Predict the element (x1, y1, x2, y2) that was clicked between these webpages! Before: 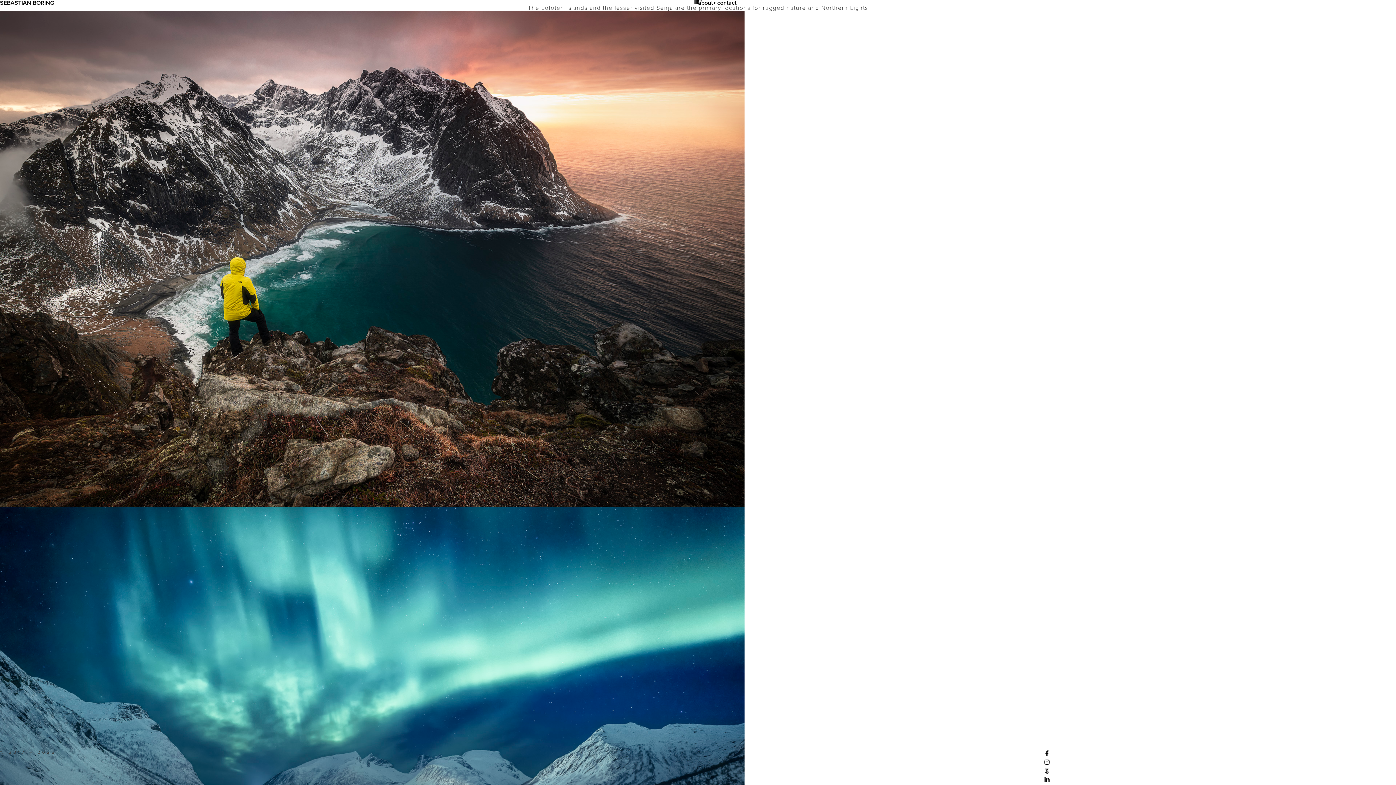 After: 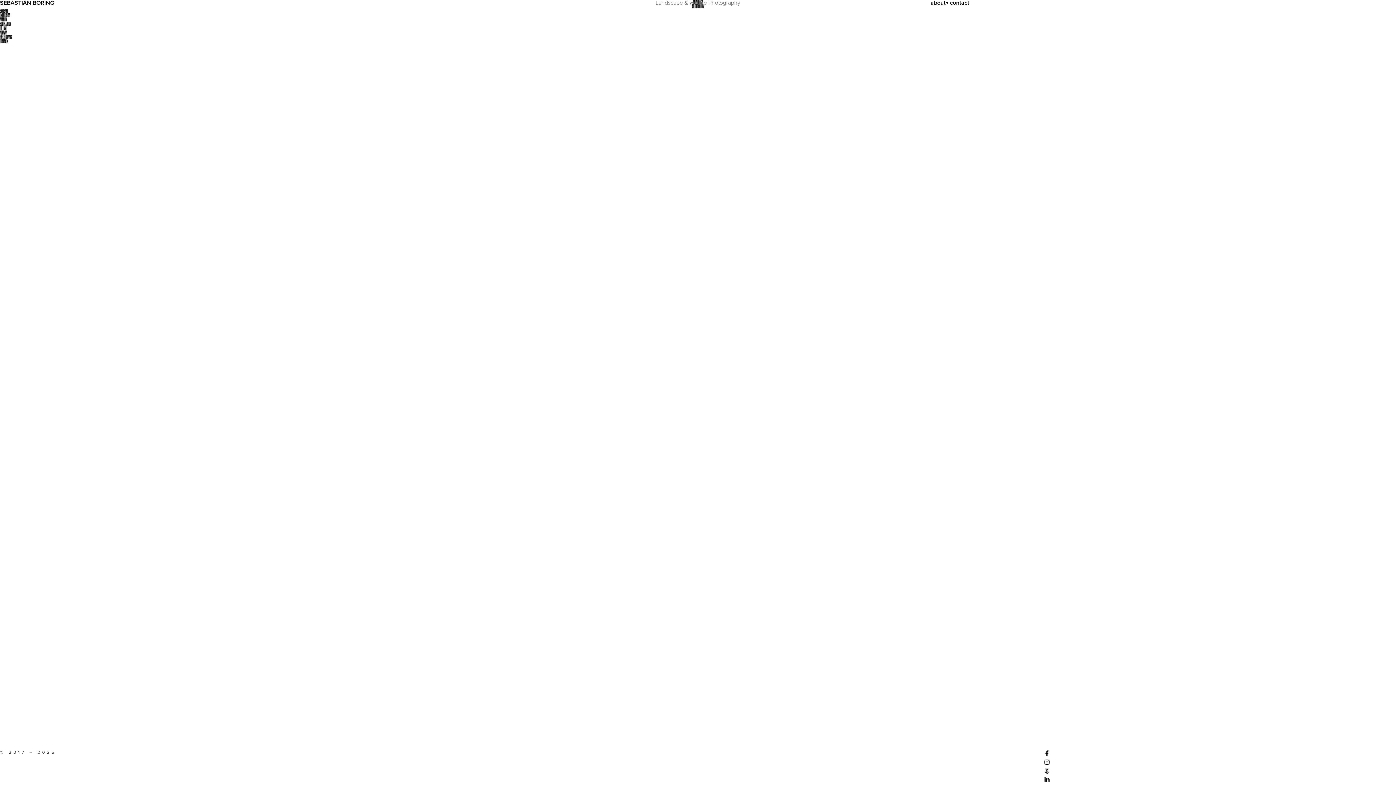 Action: label: SEBASTIAN BORING bbox: (0, -1, 54, 6)